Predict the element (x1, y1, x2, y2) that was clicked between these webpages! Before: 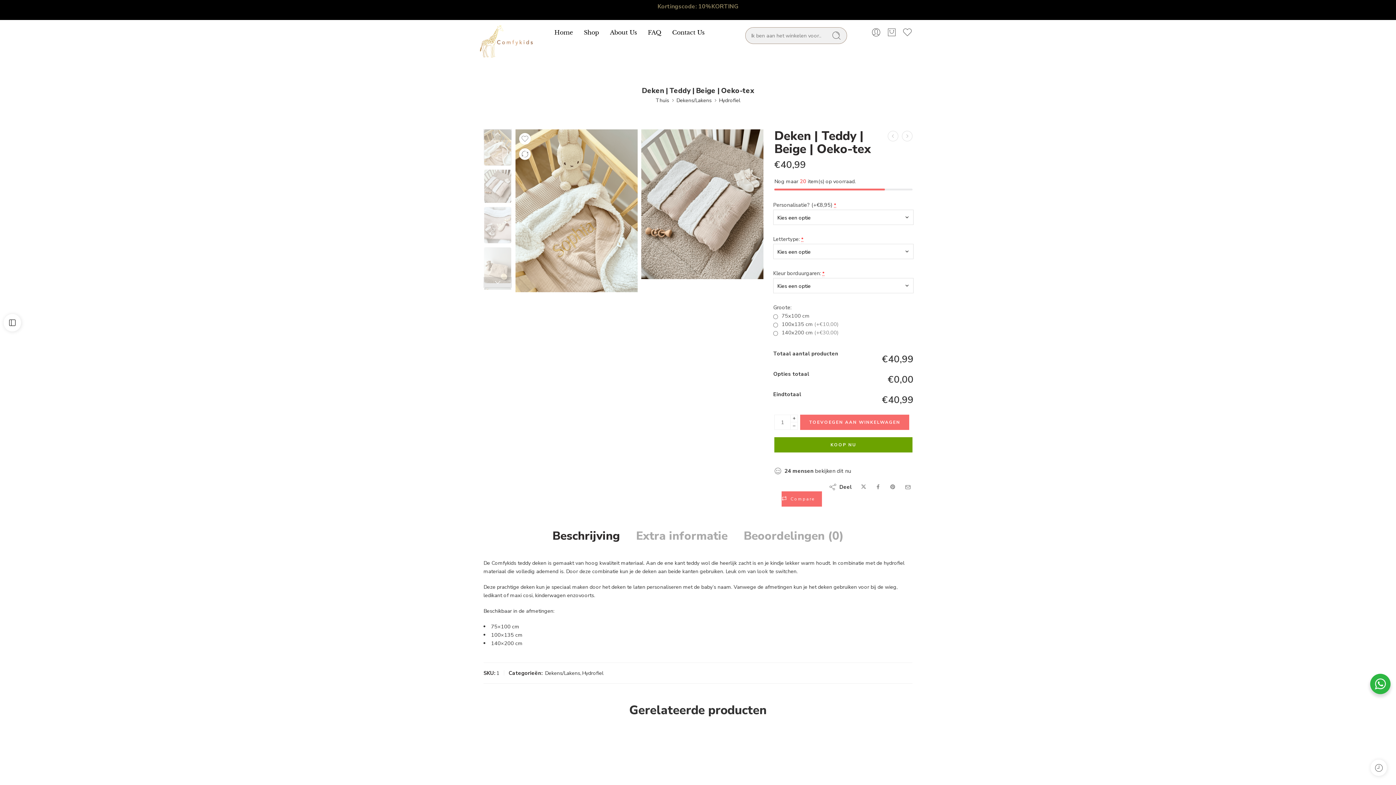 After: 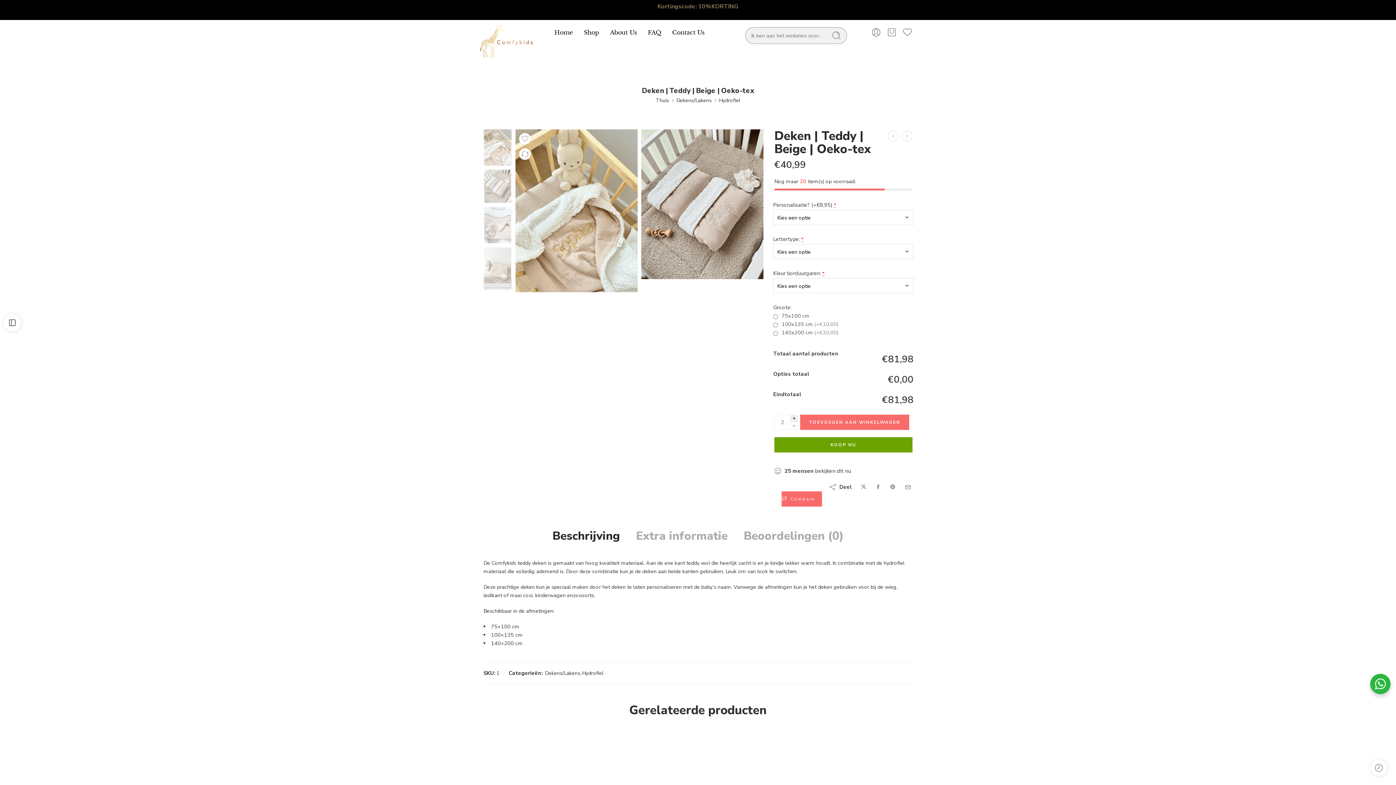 Action: bbox: (790, 414, 798, 422) label: +